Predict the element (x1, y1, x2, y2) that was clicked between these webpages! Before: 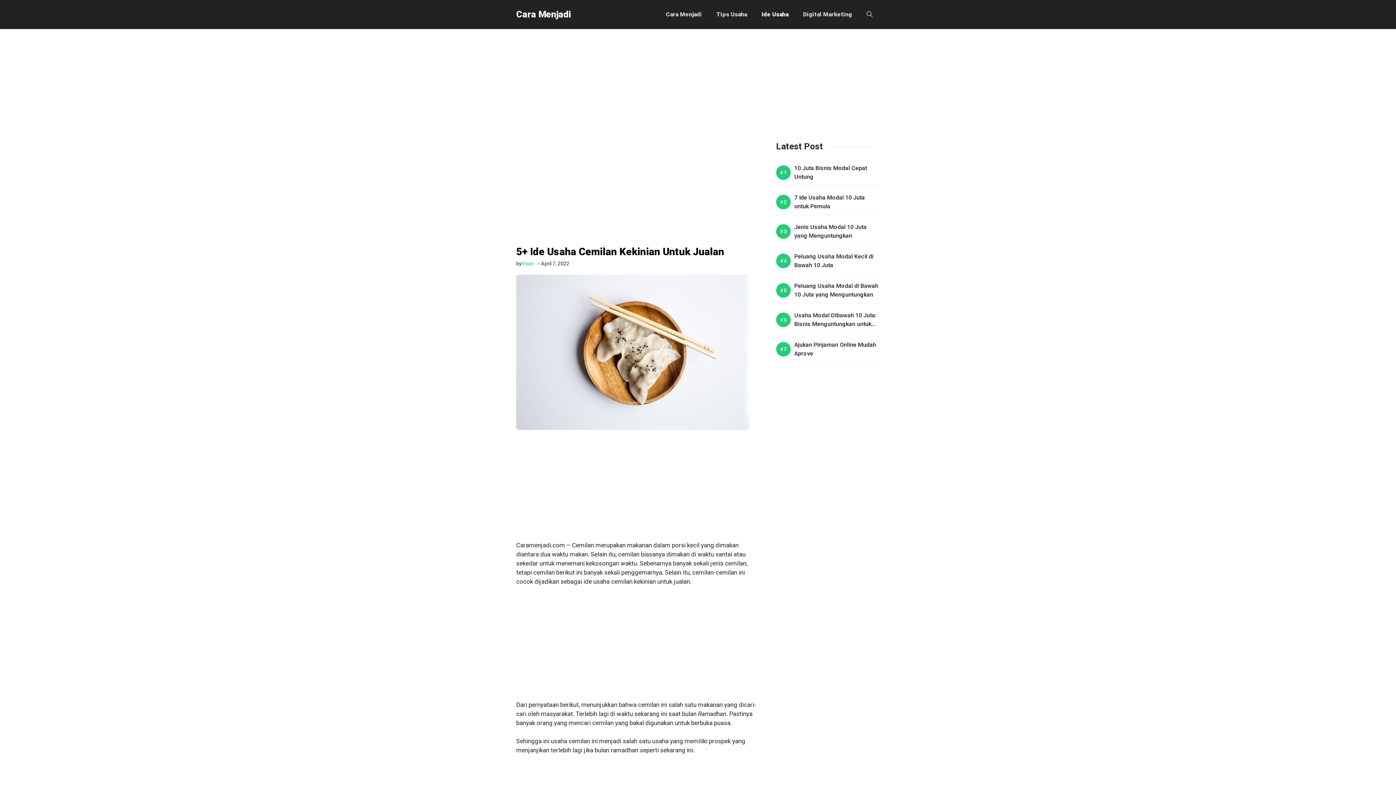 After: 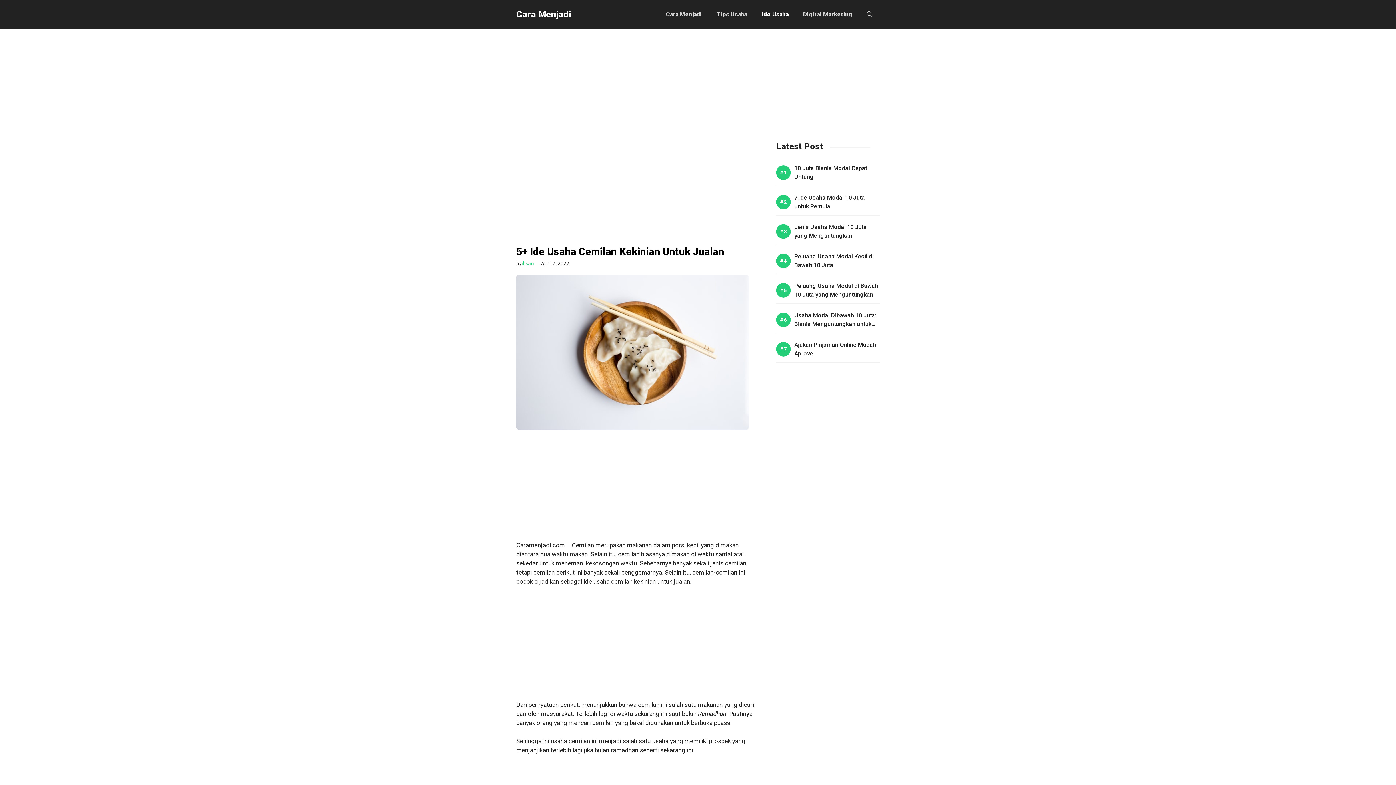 Action: bbox: (516, 245, 724, 257) label: 5+ Ide Usaha Cemilan Kekinian Untuk Jualan